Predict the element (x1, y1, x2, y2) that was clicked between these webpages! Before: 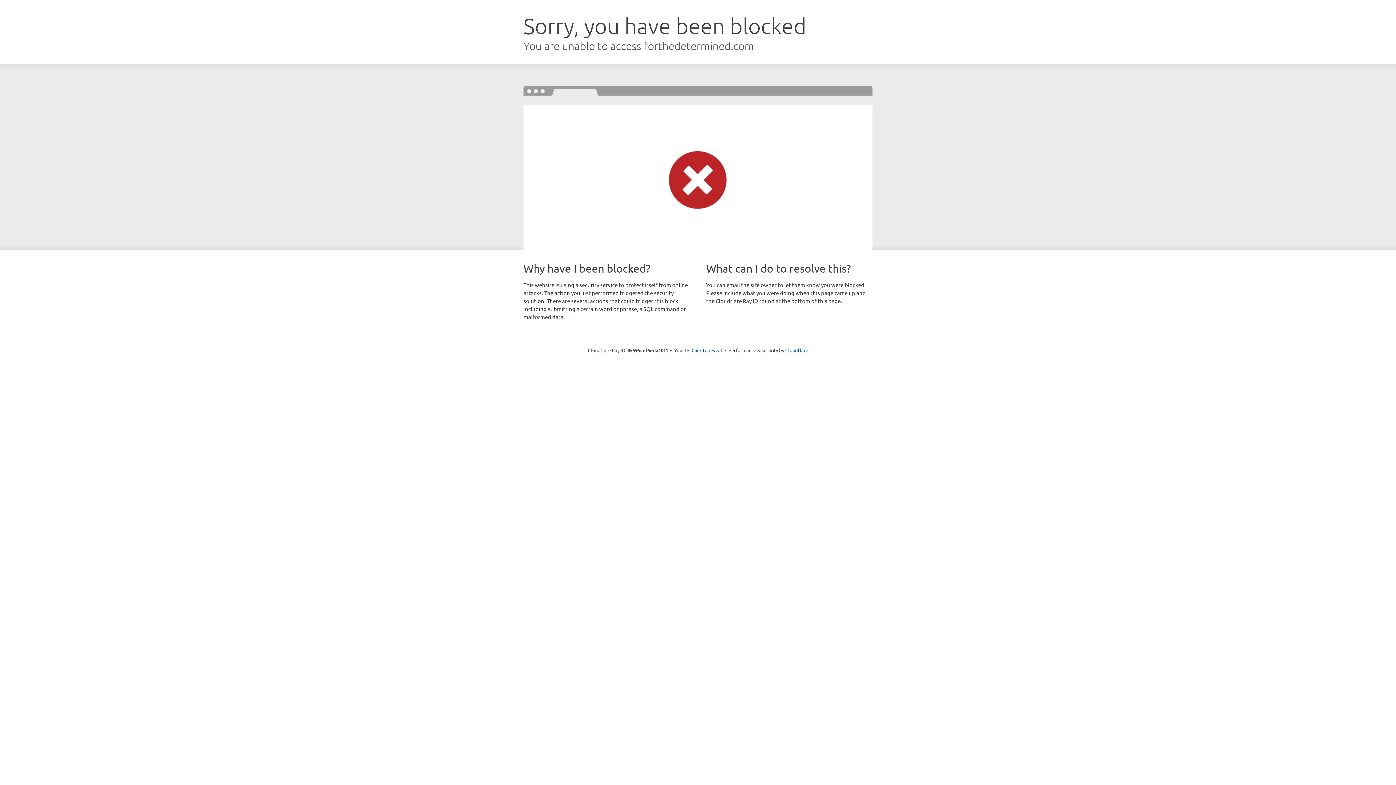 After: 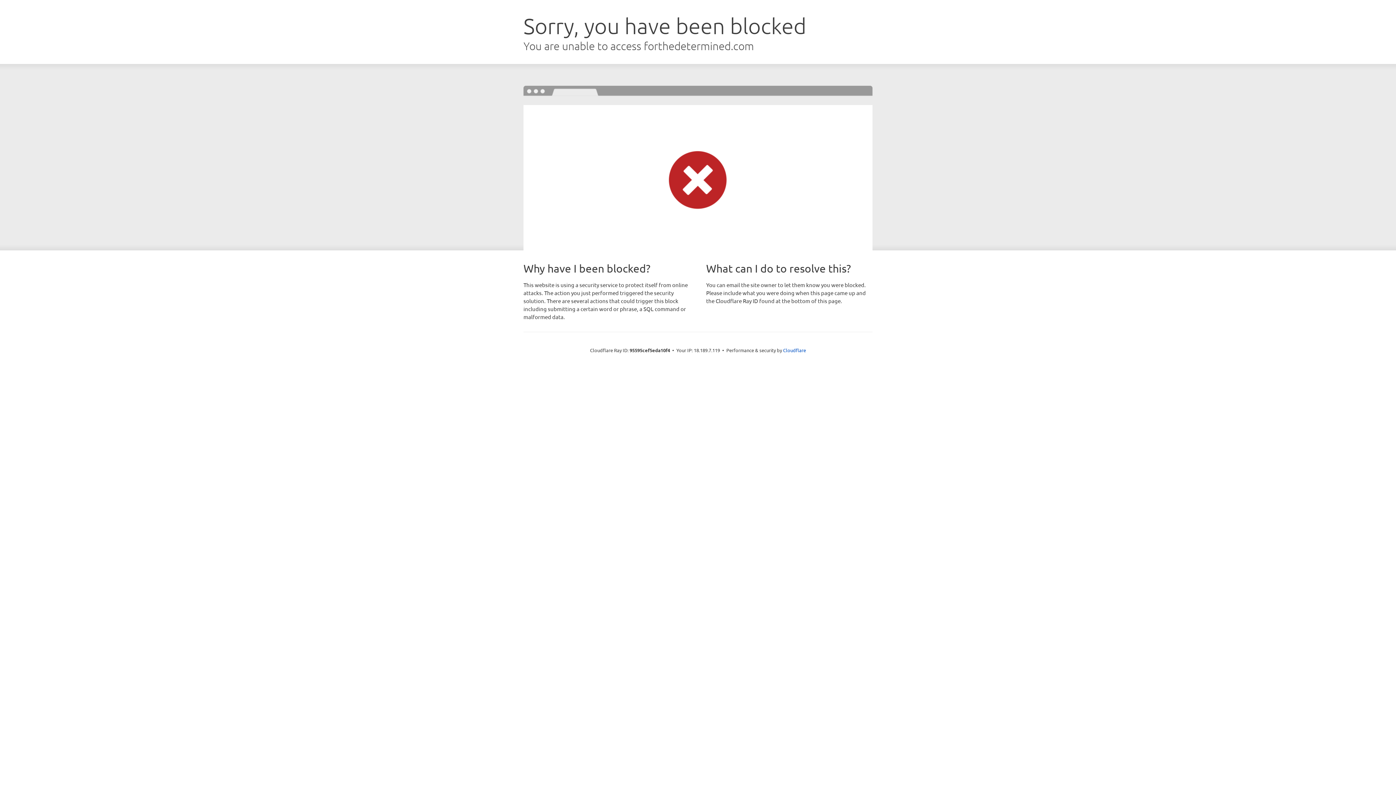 Action: label: Click to reveal bbox: (691, 346, 722, 353)